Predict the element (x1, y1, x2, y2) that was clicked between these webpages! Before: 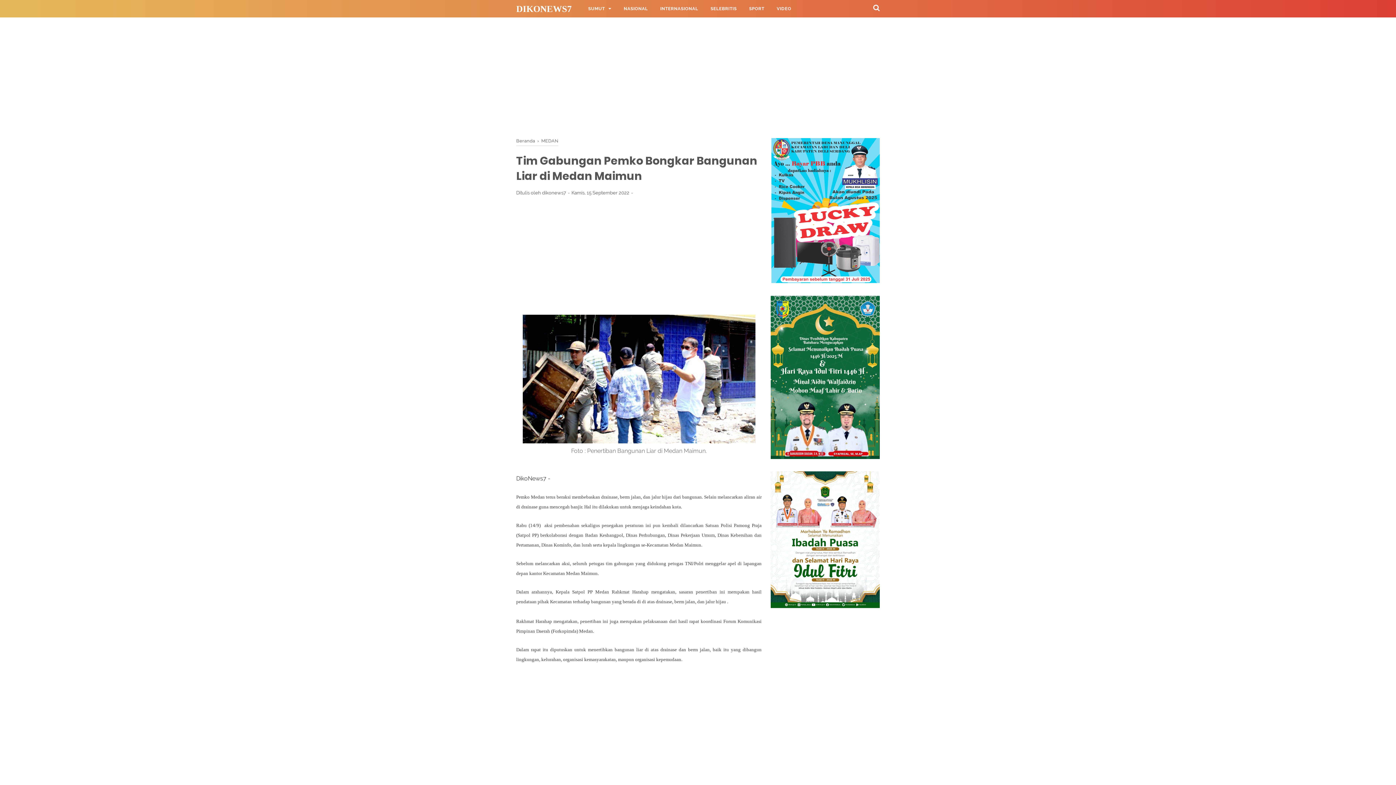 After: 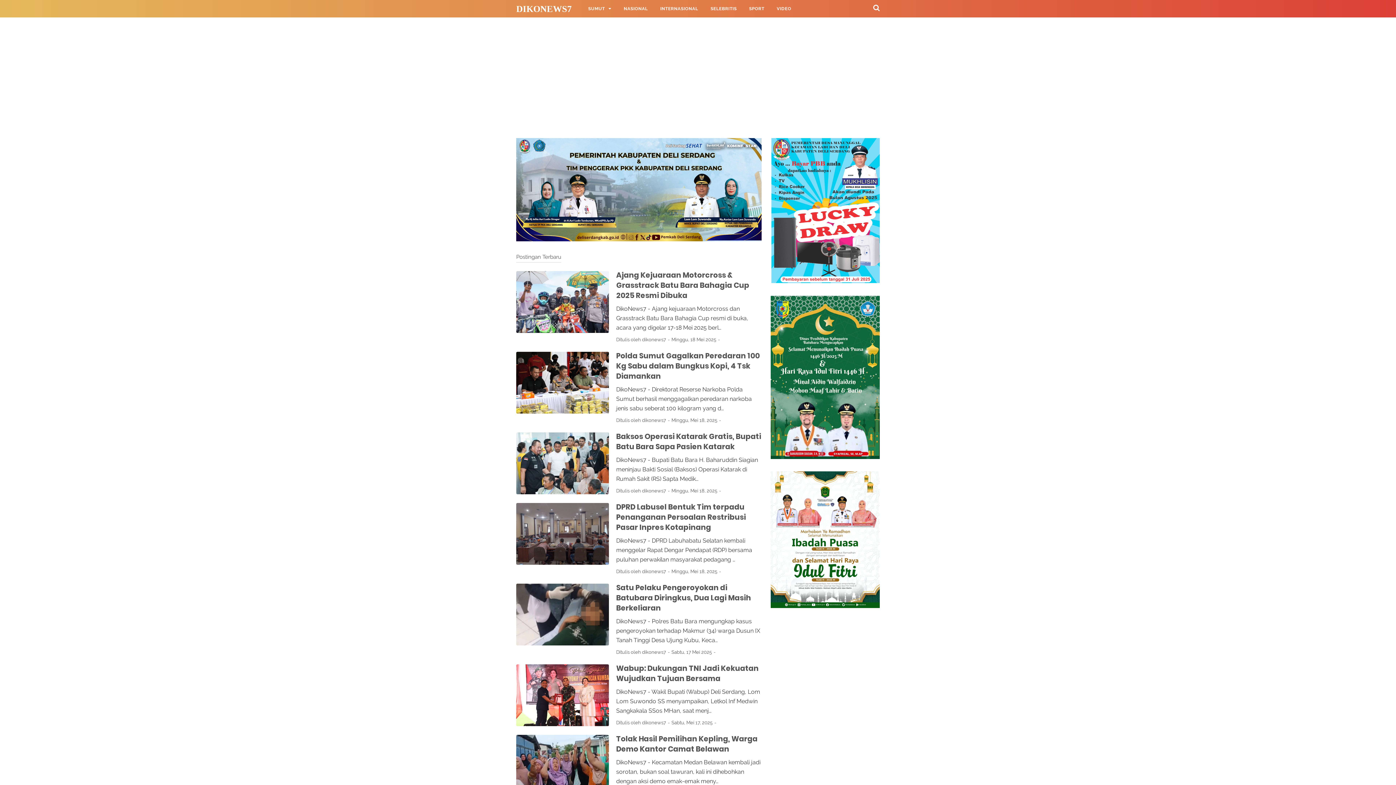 Action: bbox: (770, 454, 880, 460)